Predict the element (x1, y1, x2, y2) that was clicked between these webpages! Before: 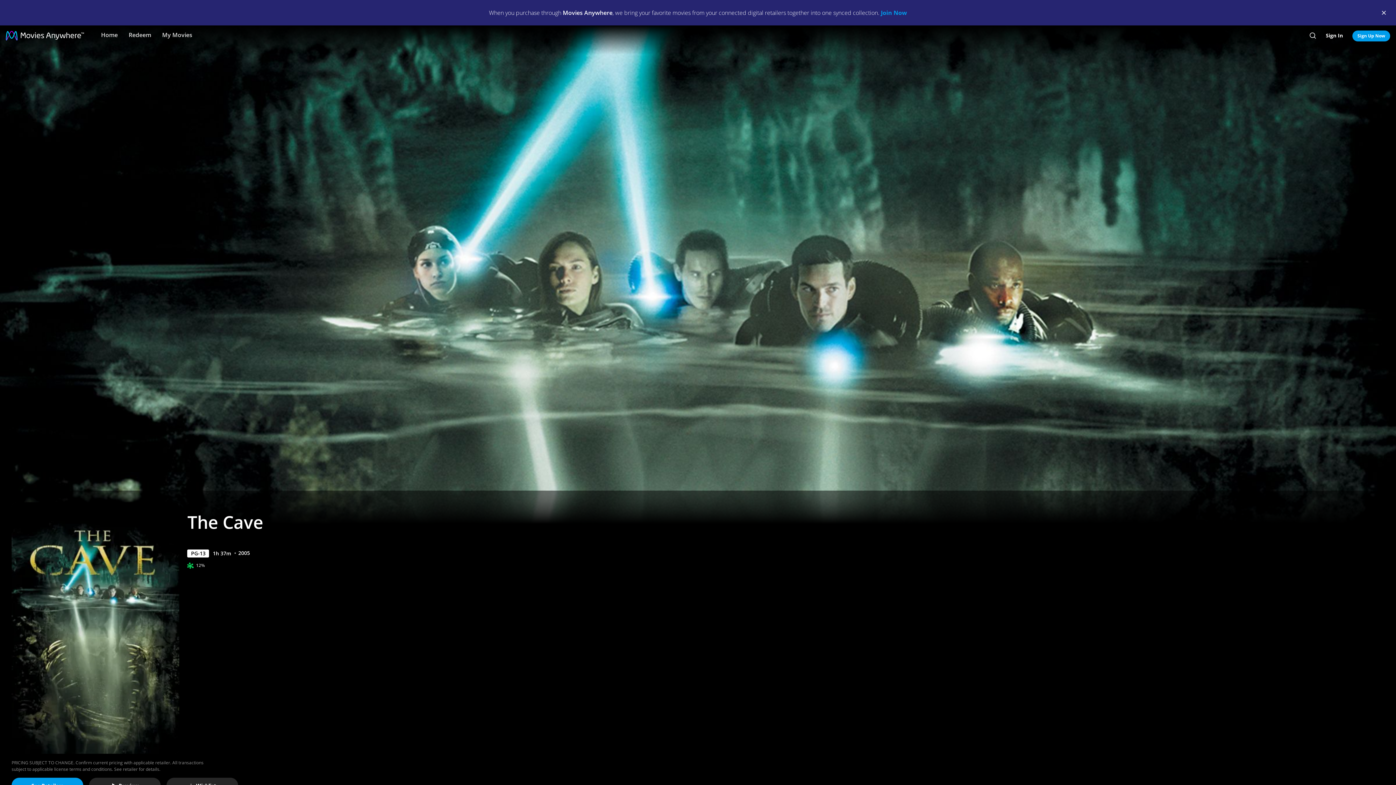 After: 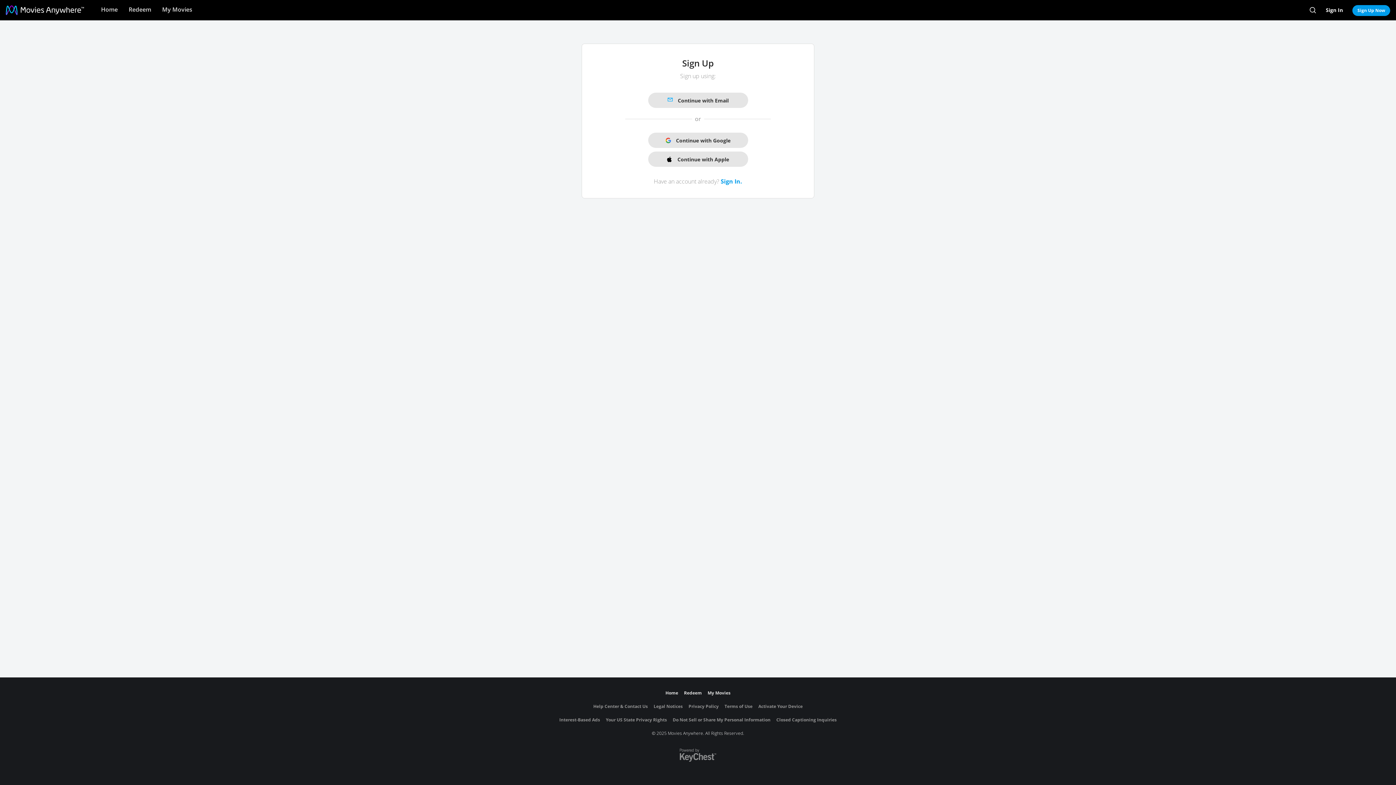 Action: bbox: (881, 8, 907, 16) label: Join Now